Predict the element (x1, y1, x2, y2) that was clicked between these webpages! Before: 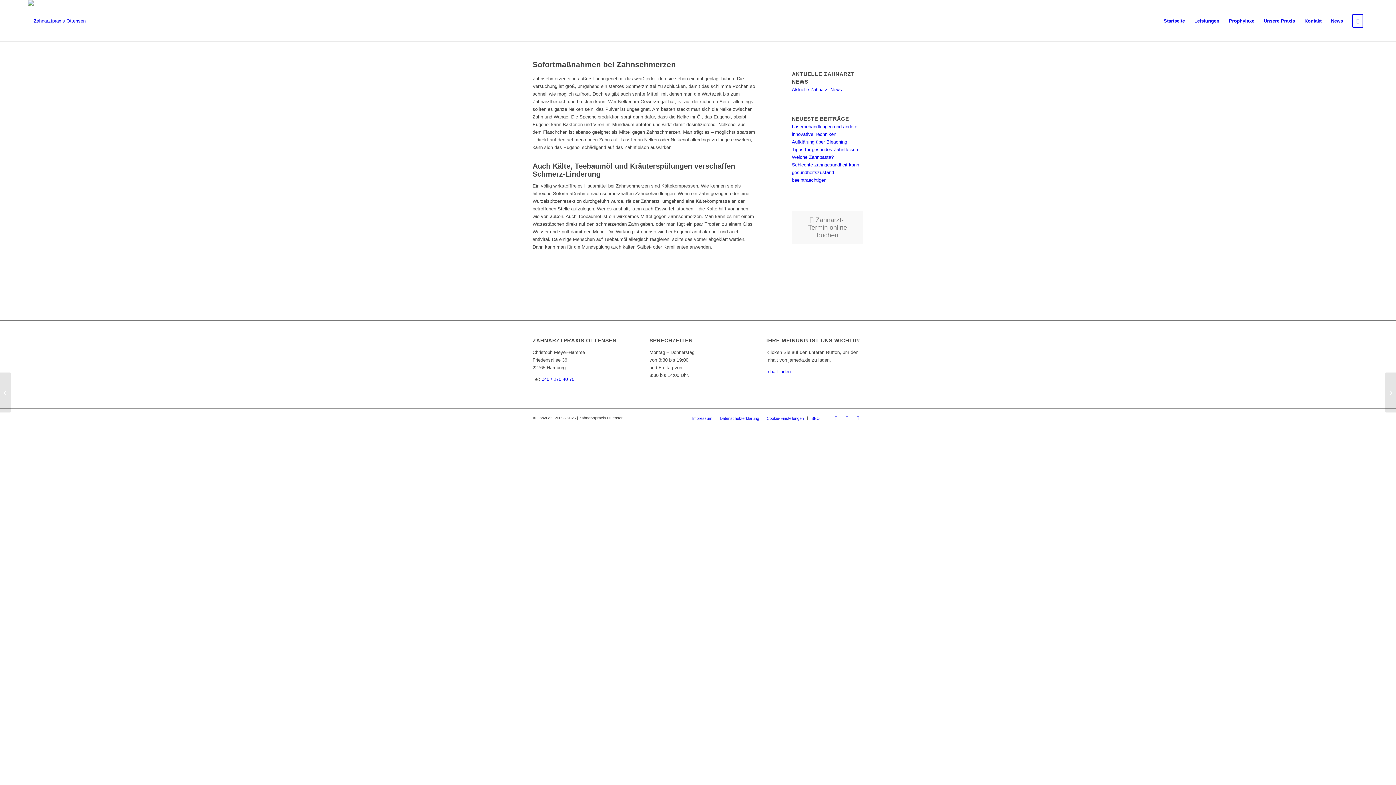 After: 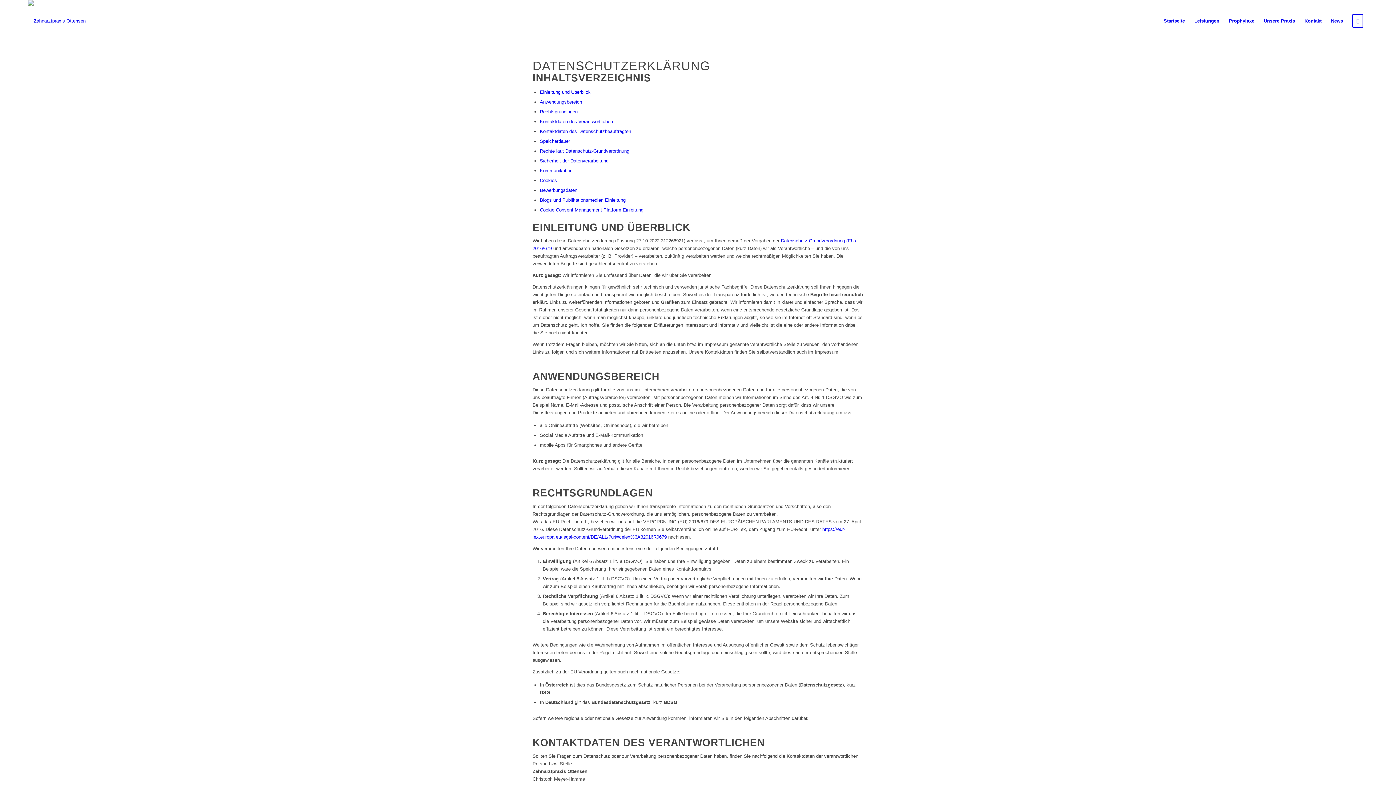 Action: label: Datenschutzerklärung bbox: (720, 416, 759, 420)